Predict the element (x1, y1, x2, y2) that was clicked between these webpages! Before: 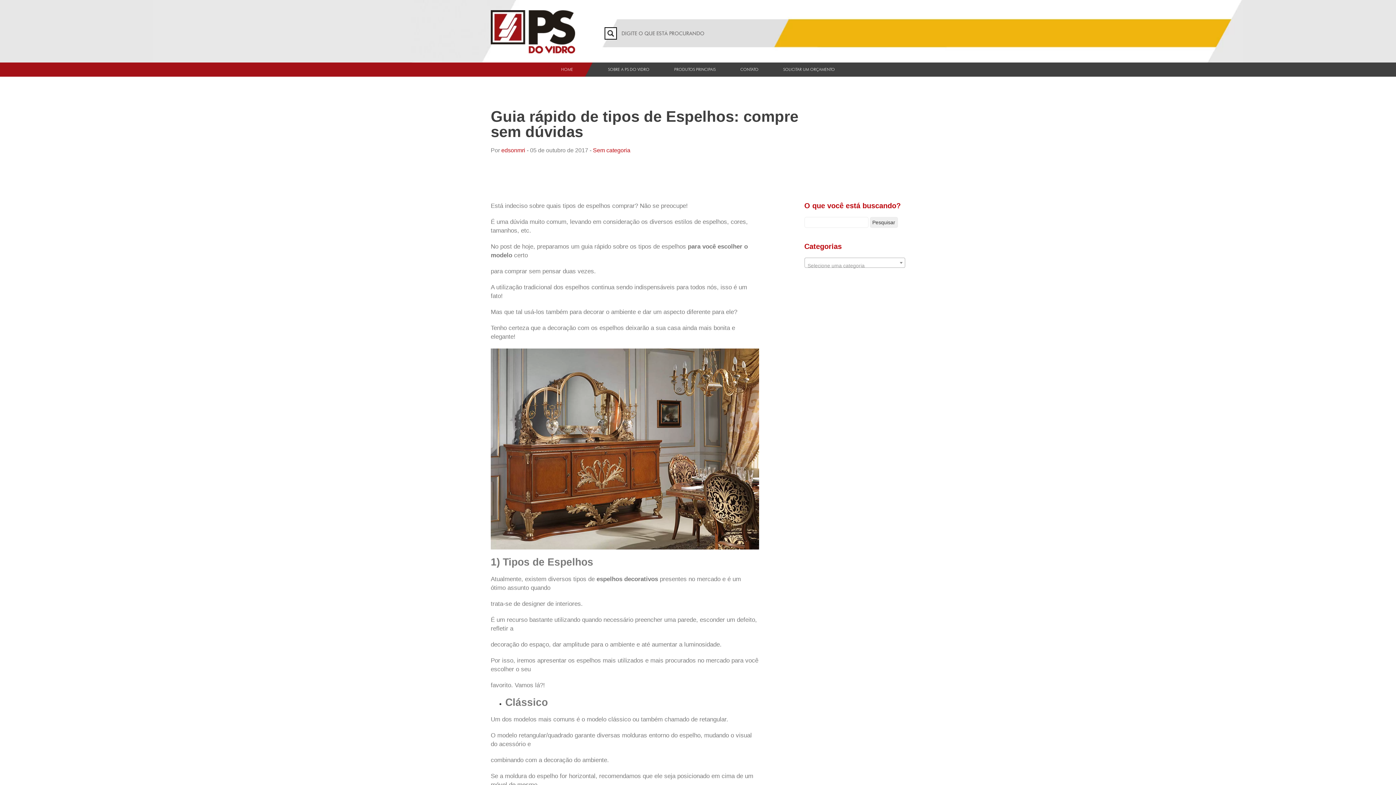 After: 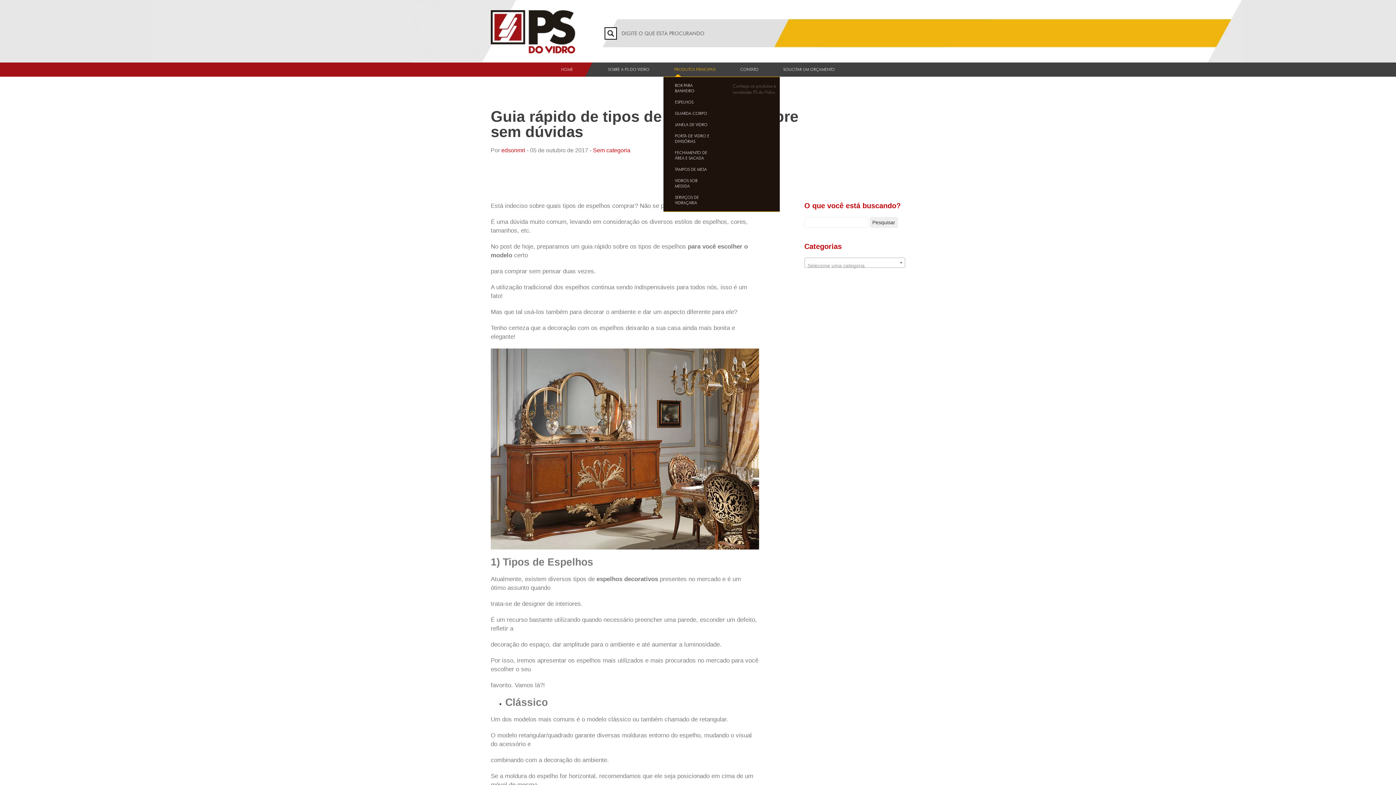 Action: bbox: (663, 62, 726, 76) label: PRODUTOS PRINCIPAIS